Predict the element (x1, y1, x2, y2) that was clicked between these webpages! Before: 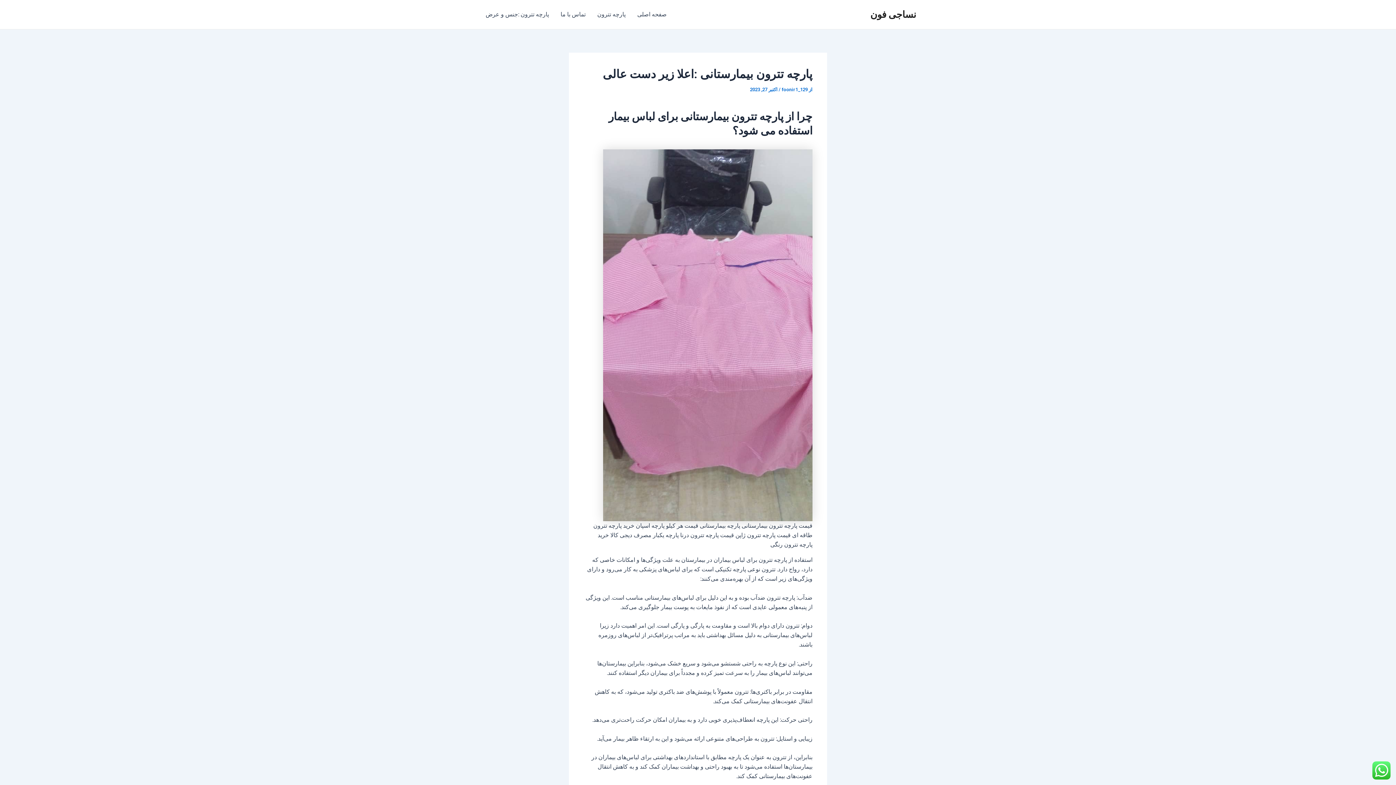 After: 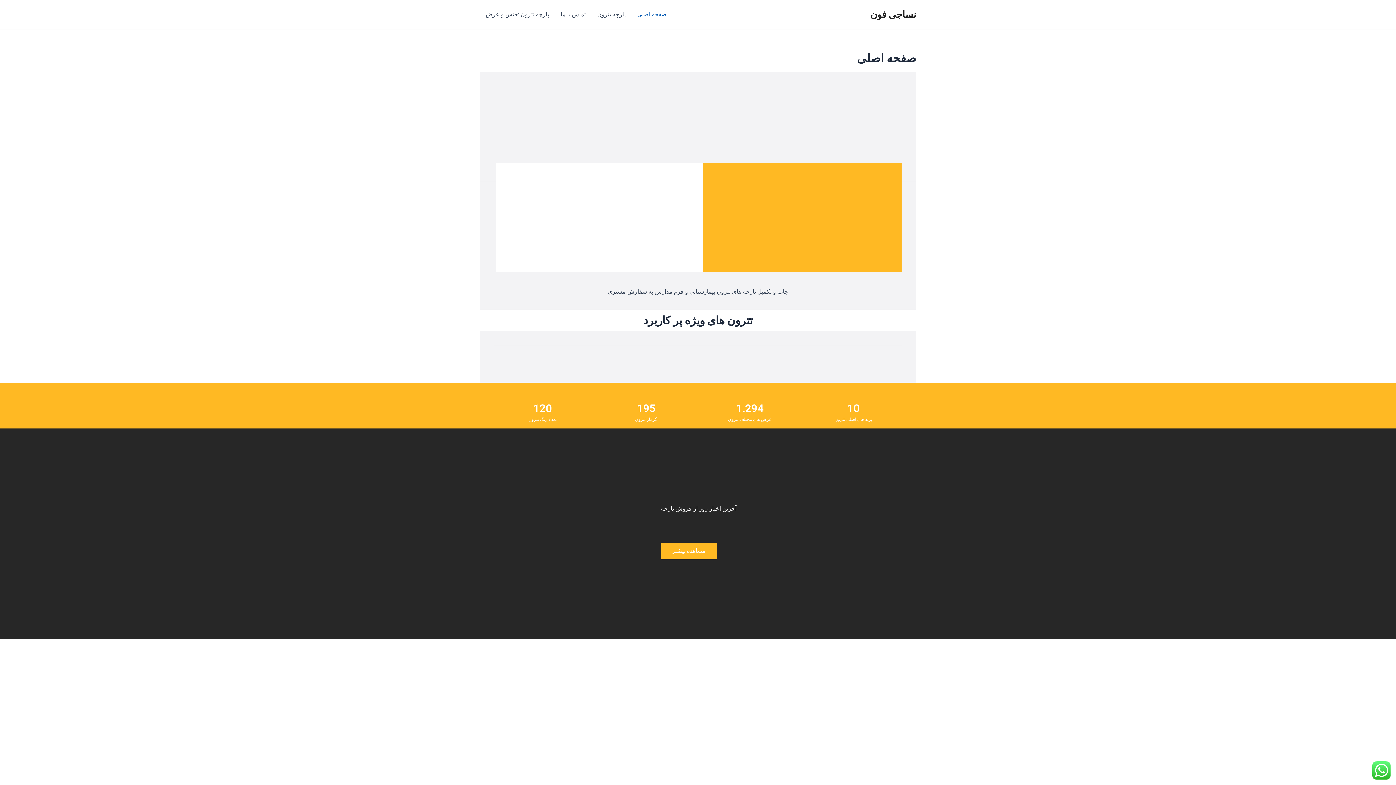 Action: bbox: (780, 86, 808, 92) label: foonir1_129 